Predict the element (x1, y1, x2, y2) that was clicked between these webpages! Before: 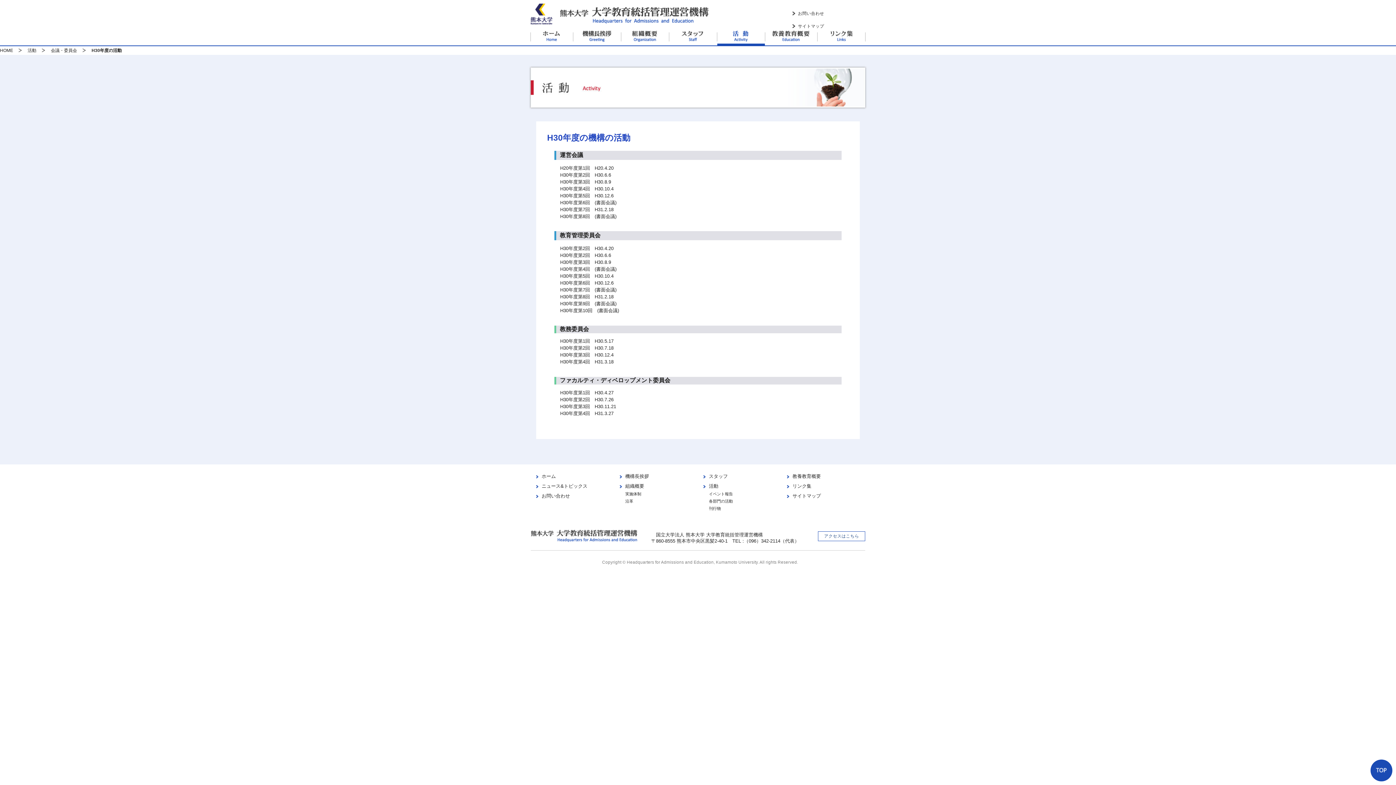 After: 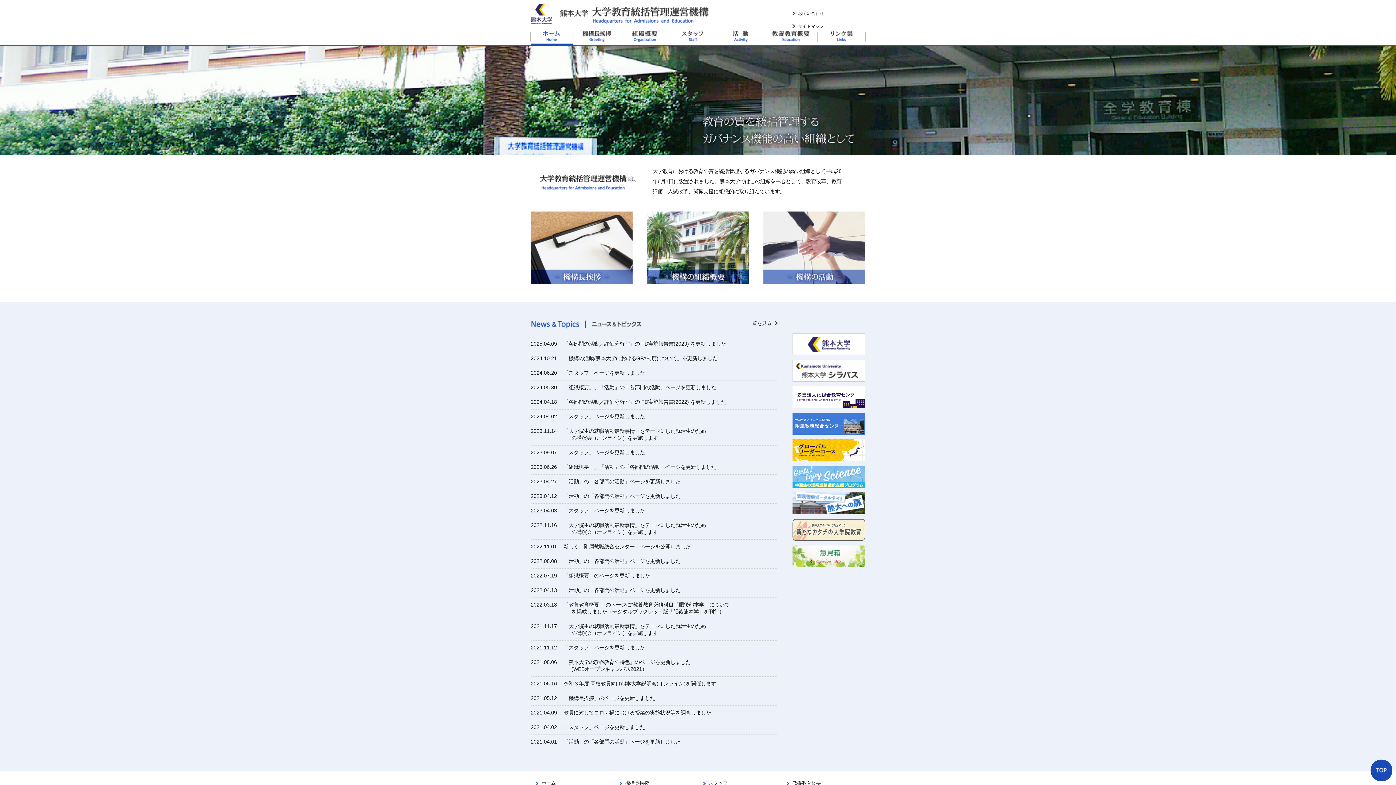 Action: bbox: (560, 18, 708, 24)